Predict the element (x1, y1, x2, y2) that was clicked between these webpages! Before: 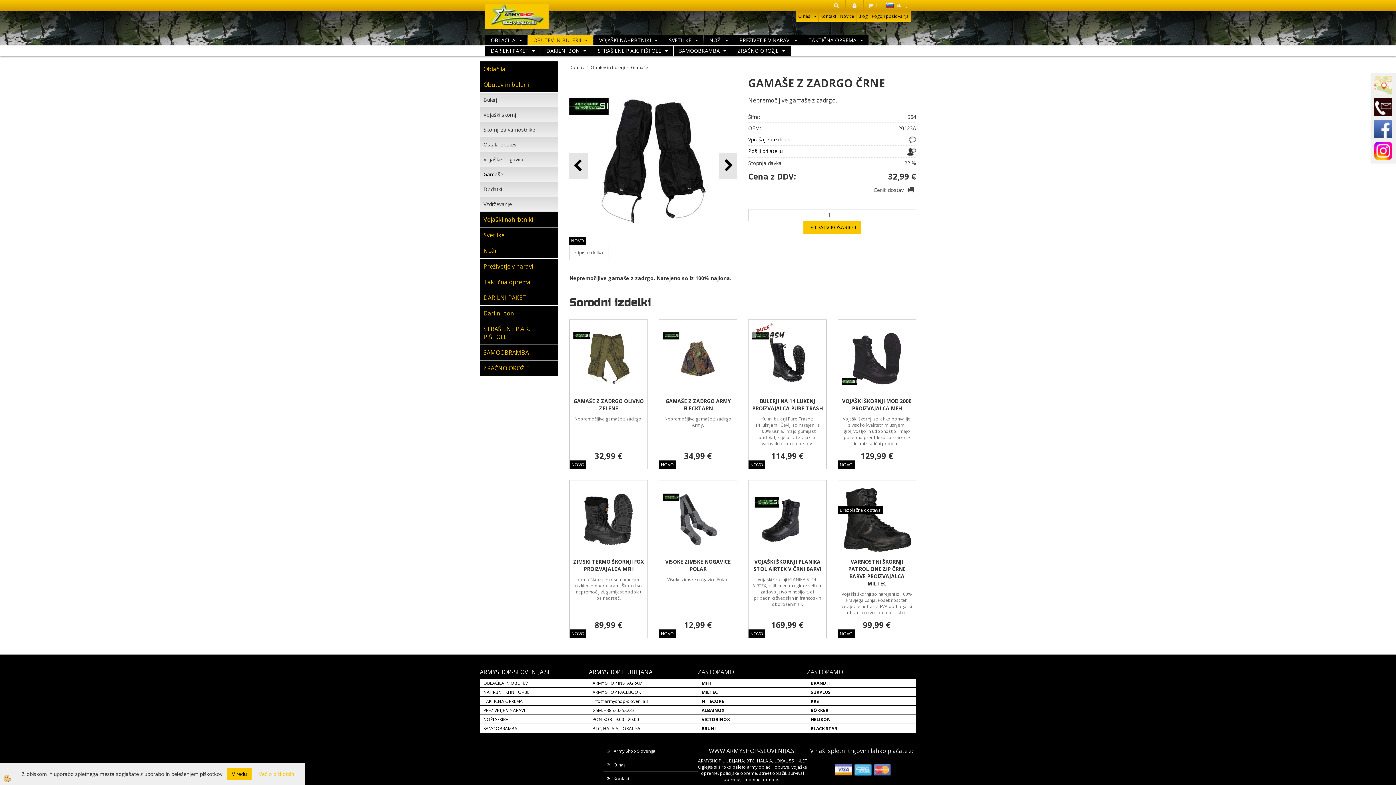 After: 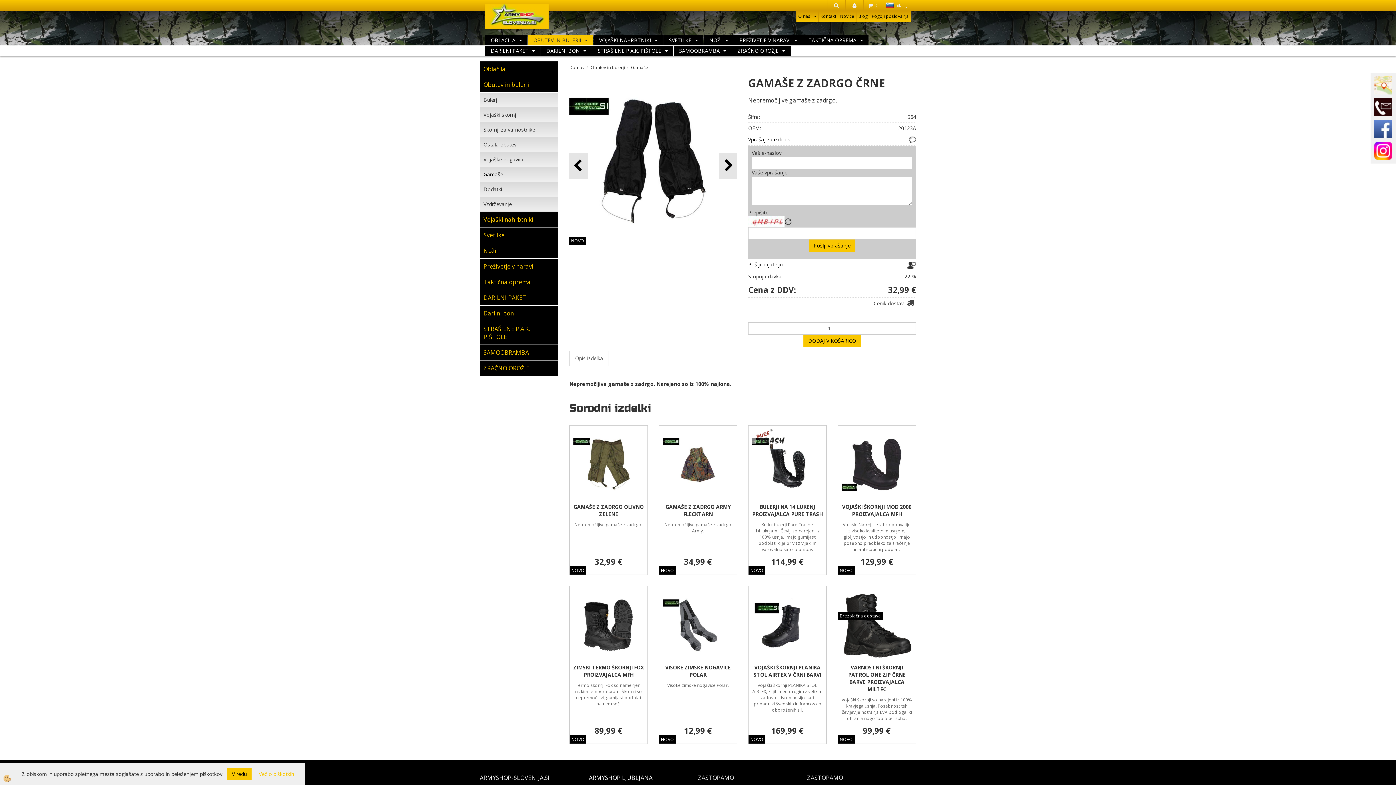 Action: label: Vprašaj za izdelek bbox: (748, 136, 790, 142)